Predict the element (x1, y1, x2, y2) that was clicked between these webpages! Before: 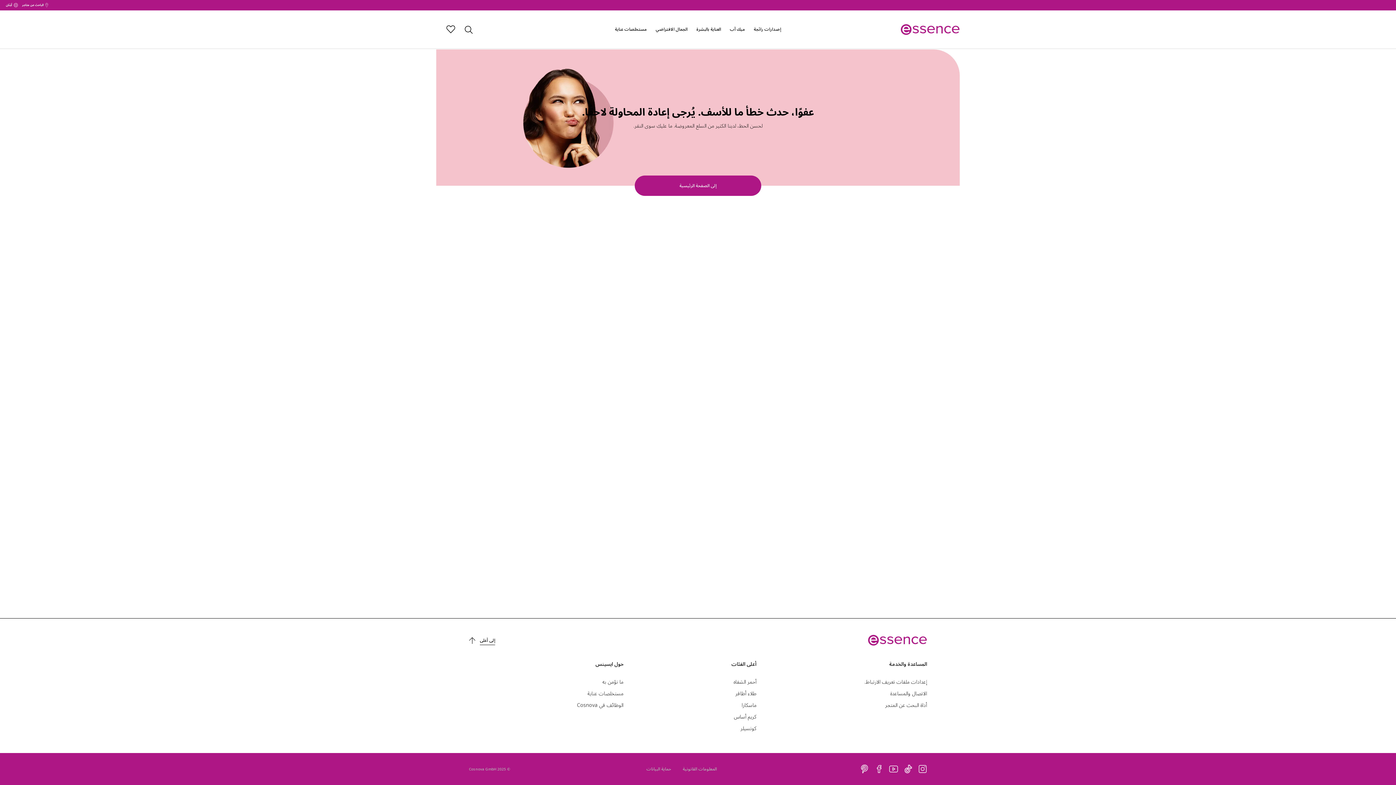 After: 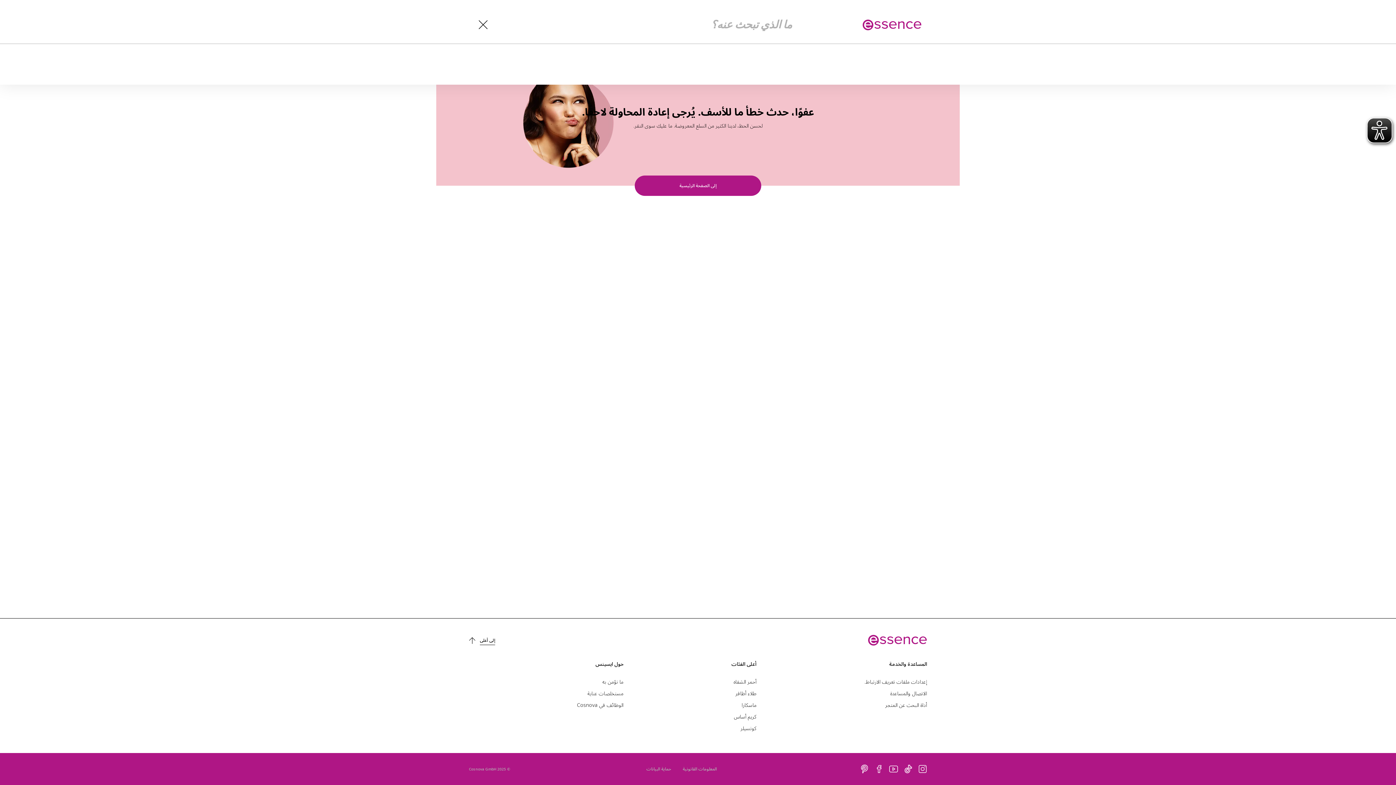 Action: label: بحث bbox: (459, 20, 477, 38)